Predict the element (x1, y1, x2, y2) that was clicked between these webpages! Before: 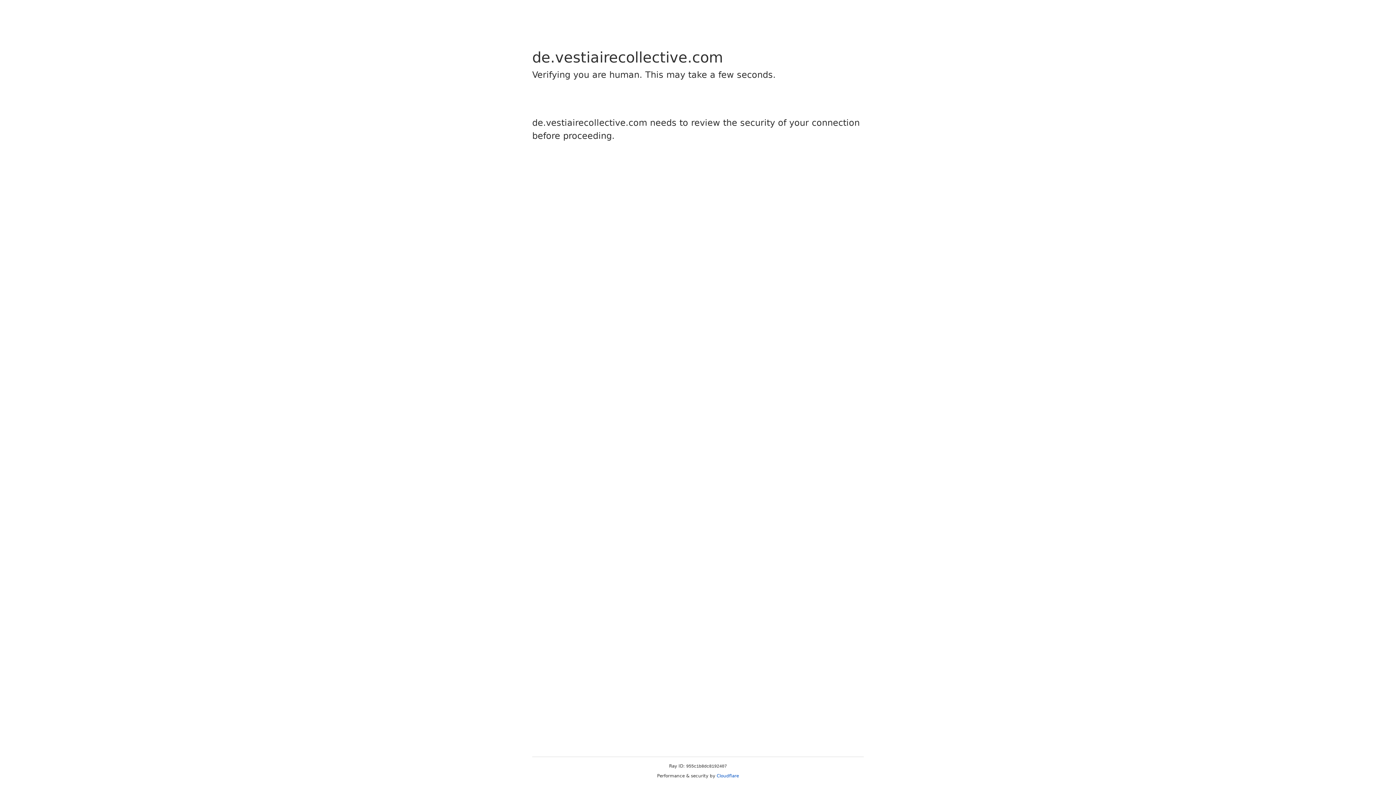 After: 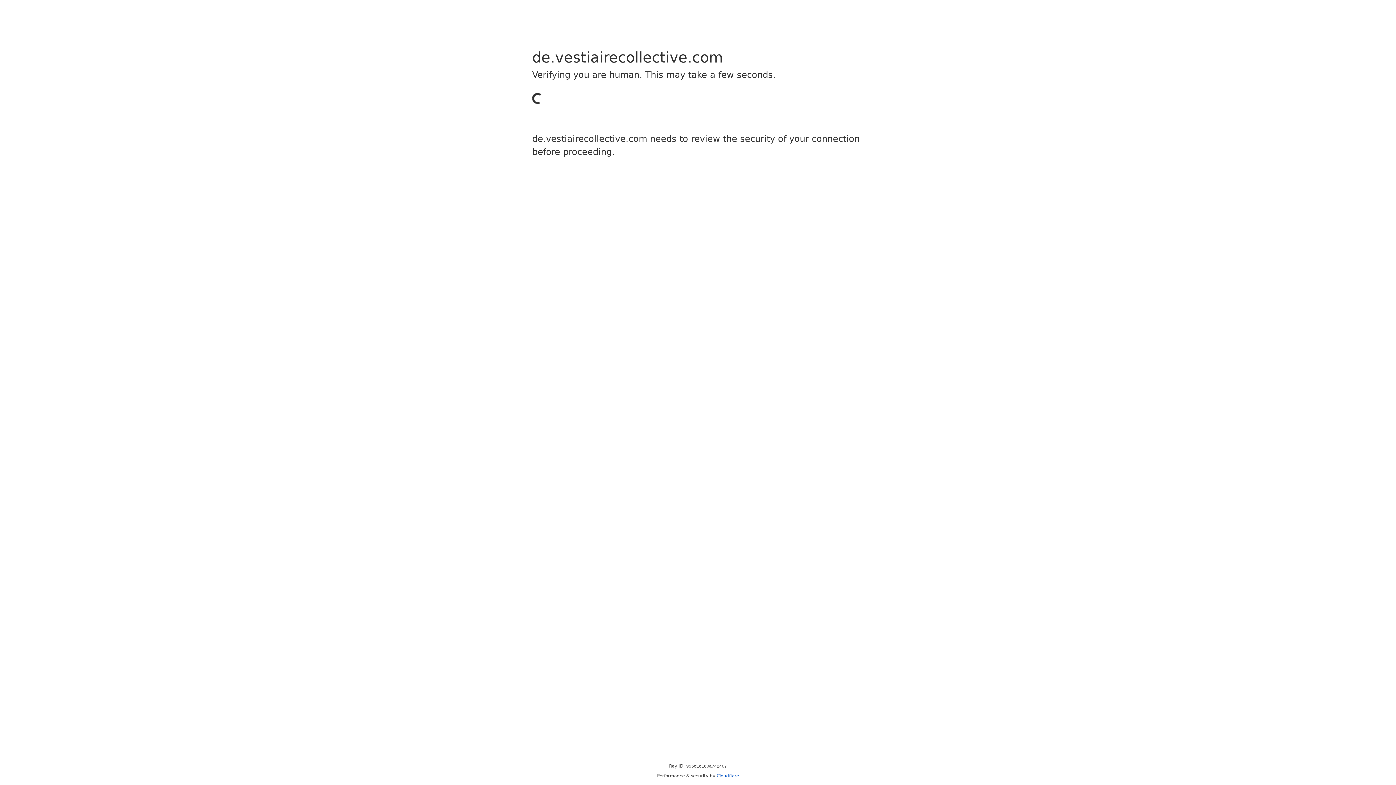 Action: label: Cloudflare bbox: (716, 773, 739, 778)